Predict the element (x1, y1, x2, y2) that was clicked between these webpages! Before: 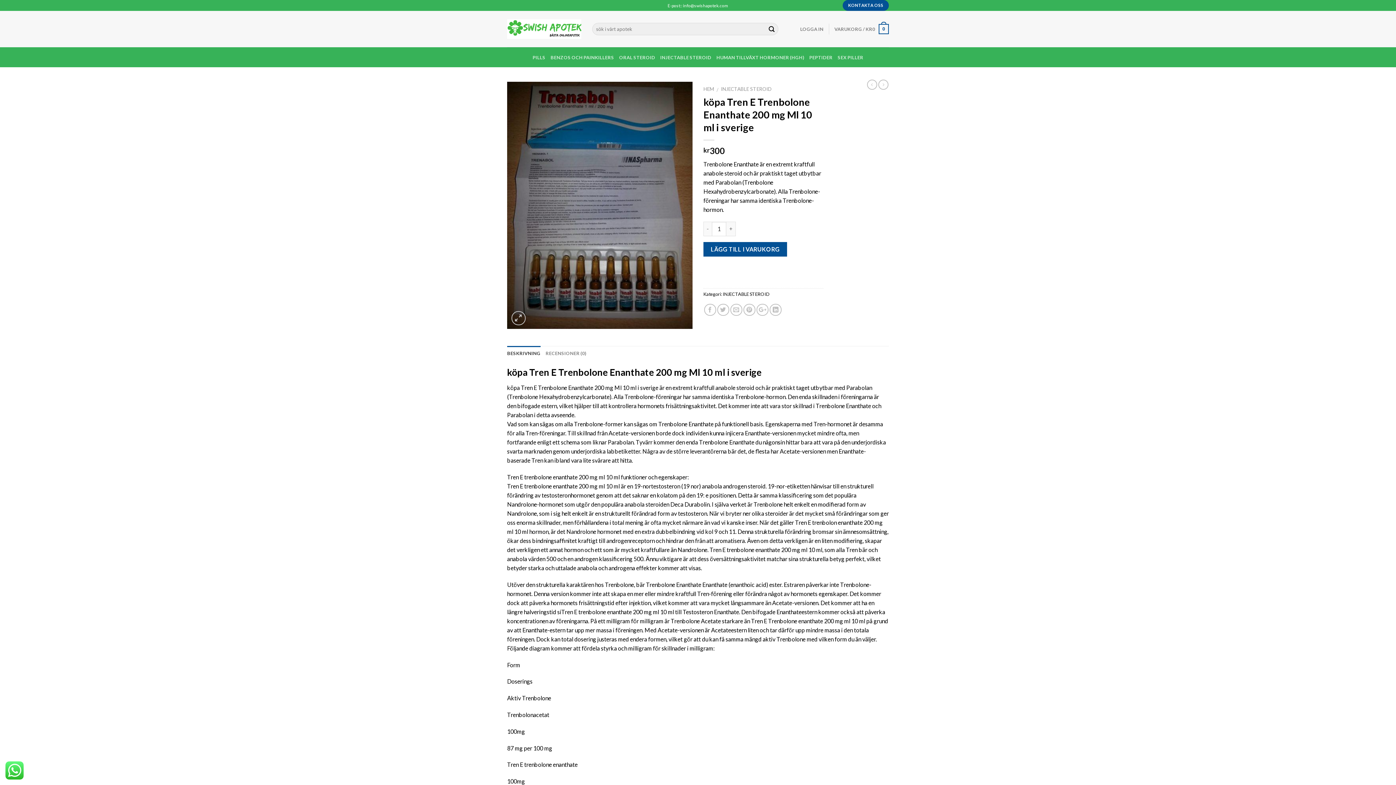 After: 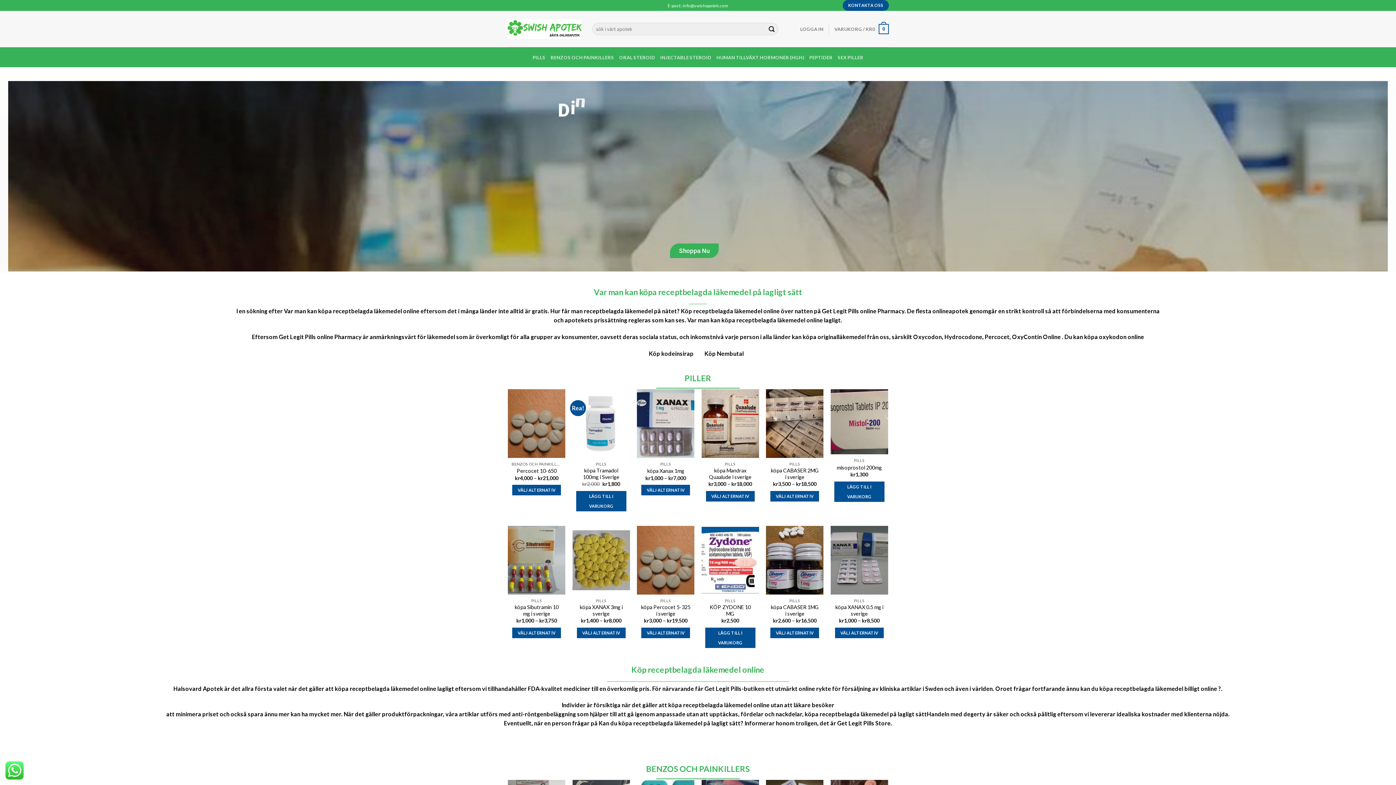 Action: label: HEM bbox: (703, 86, 714, 92)